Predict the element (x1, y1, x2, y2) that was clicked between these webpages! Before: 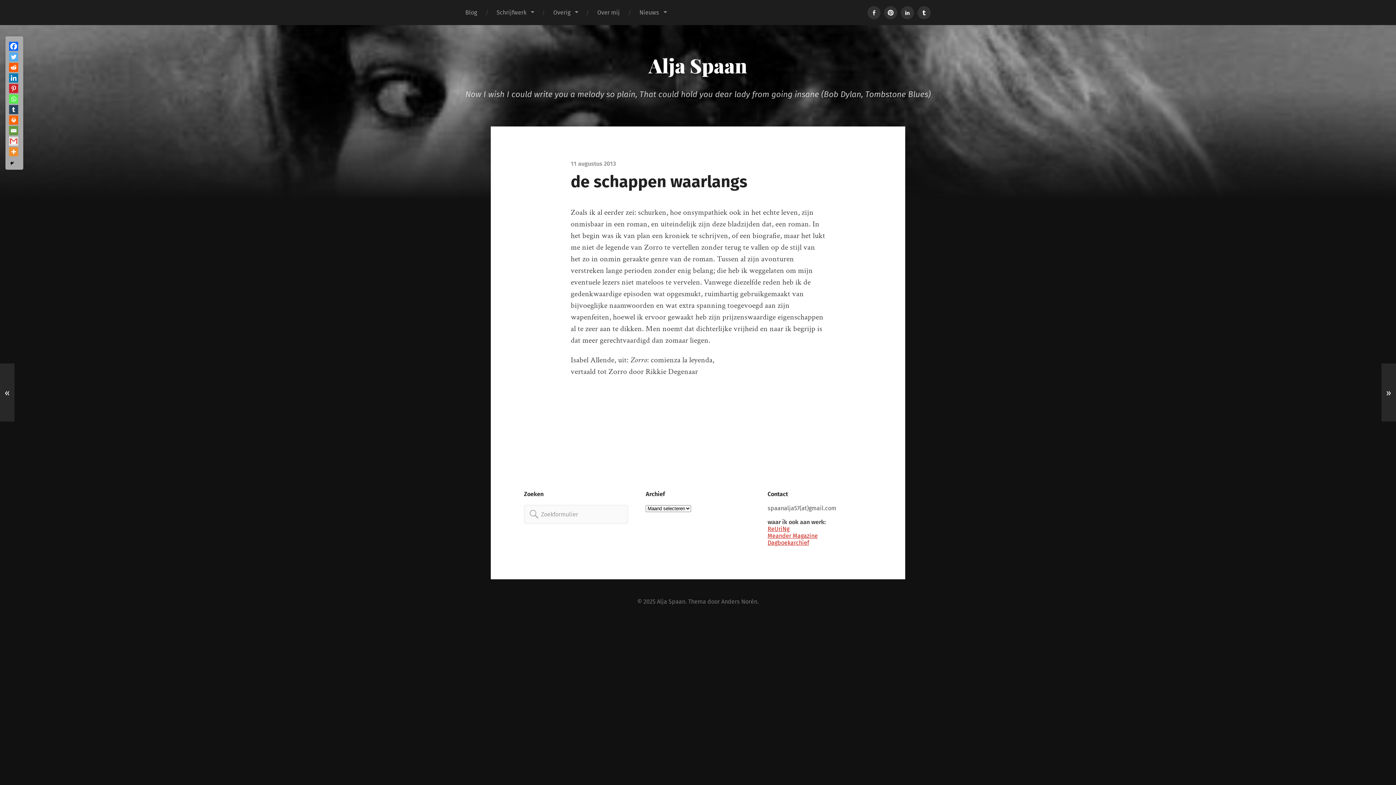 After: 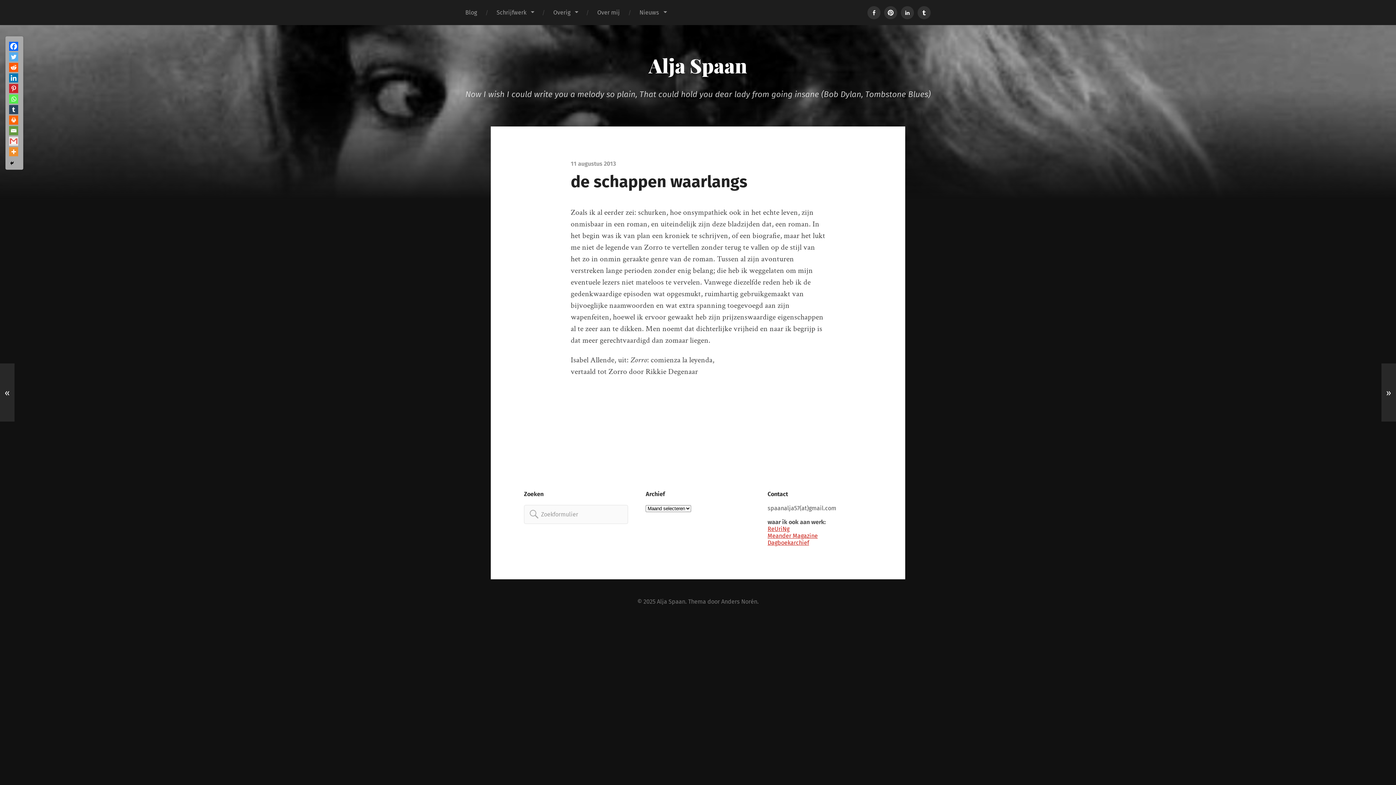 Action: label: Print bbox: (9, 115, 18, 124)